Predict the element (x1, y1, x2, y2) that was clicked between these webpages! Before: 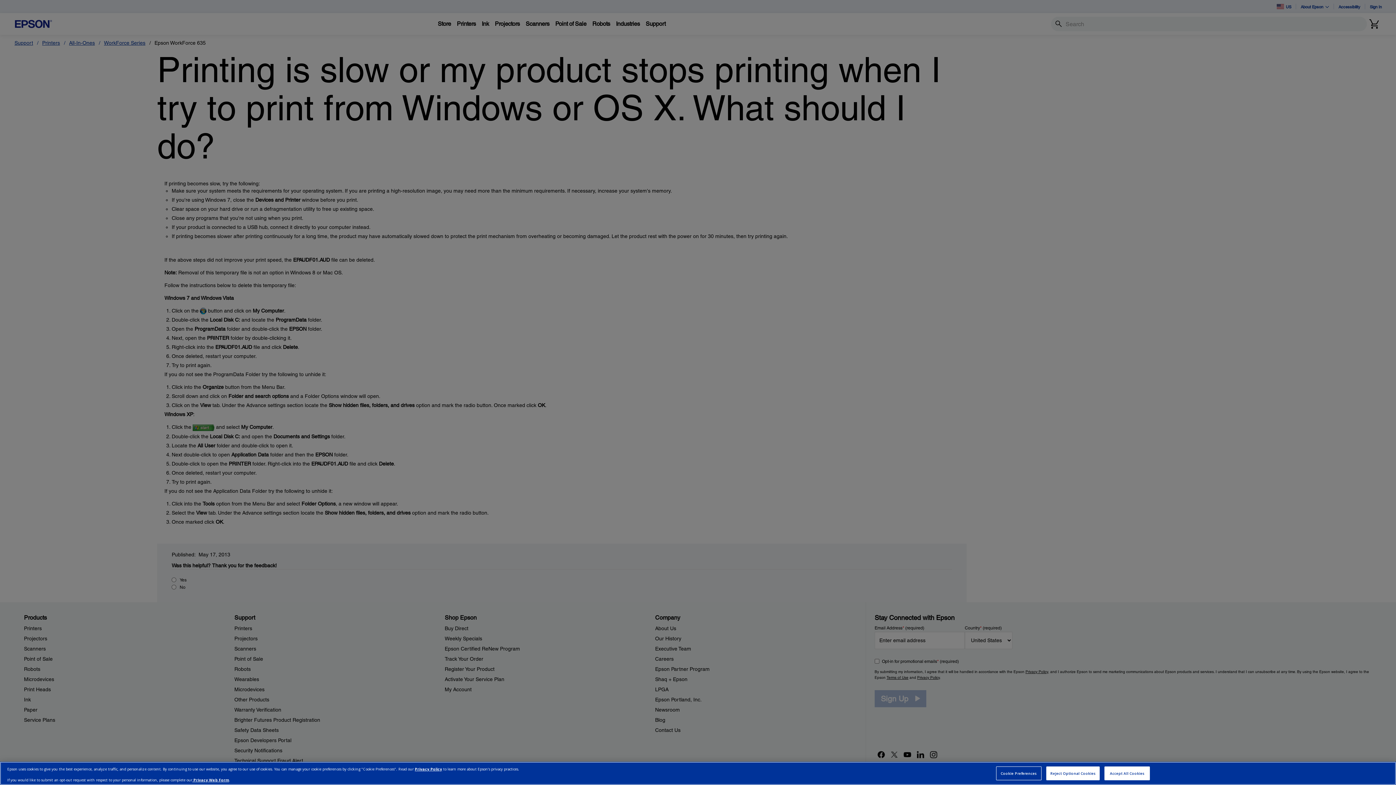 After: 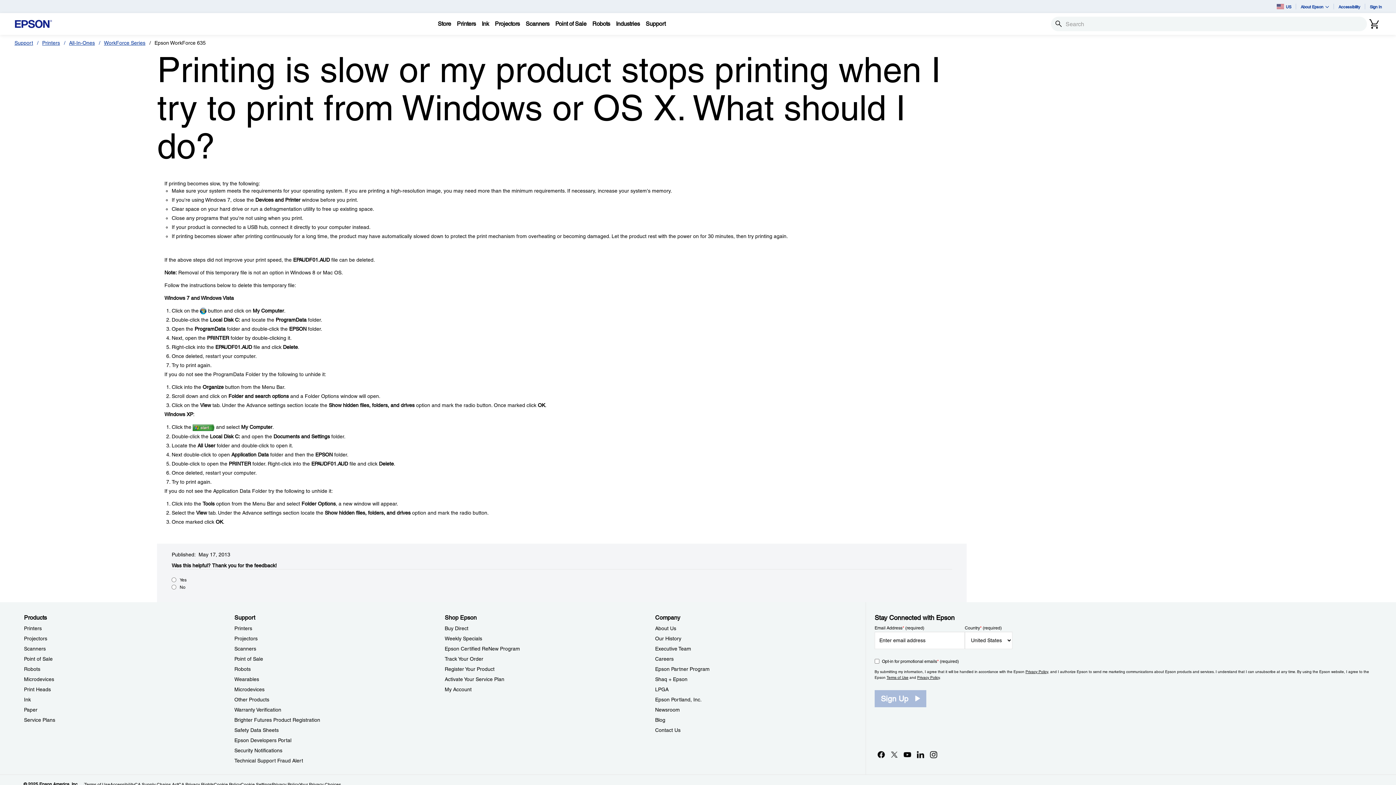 Action: bbox: (1104, 766, 1150, 780) label: Accept All Cookies